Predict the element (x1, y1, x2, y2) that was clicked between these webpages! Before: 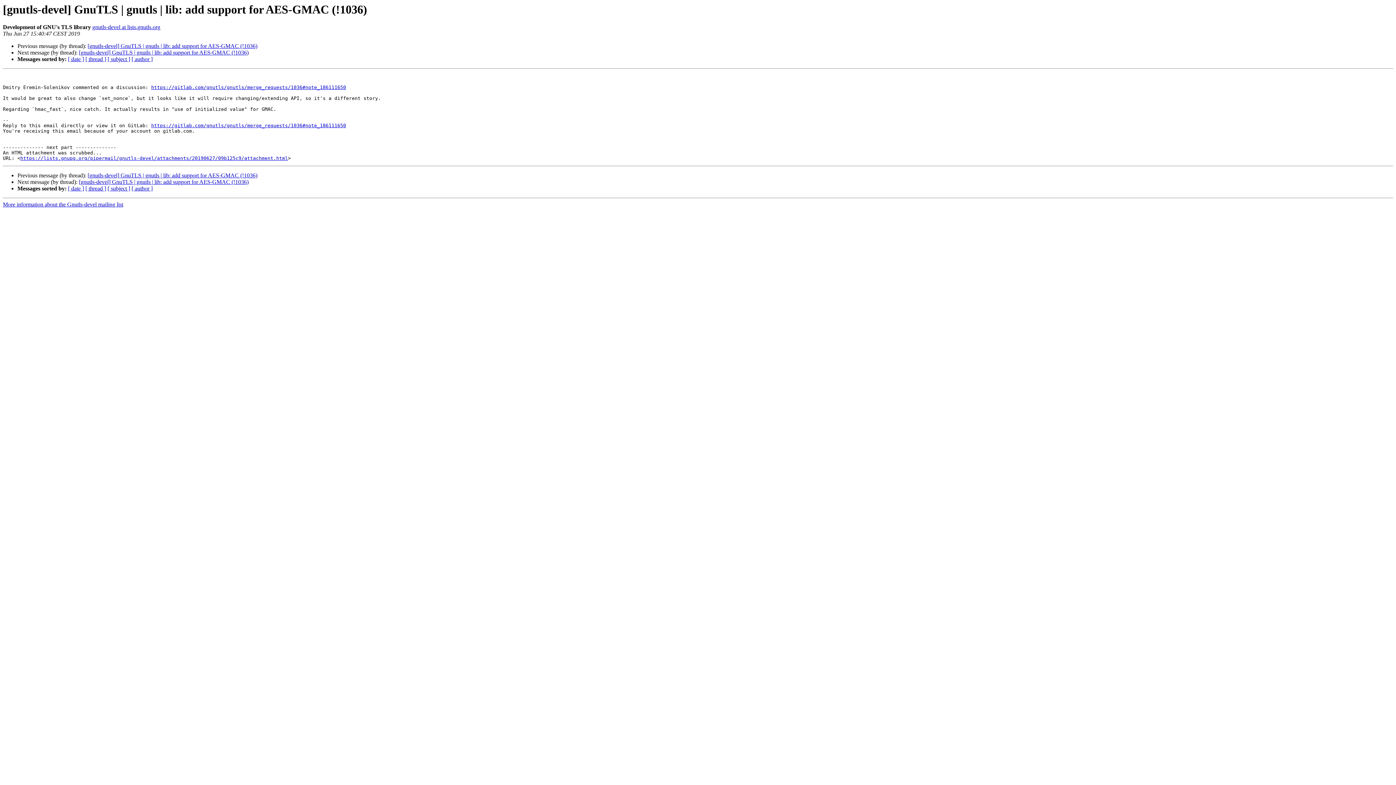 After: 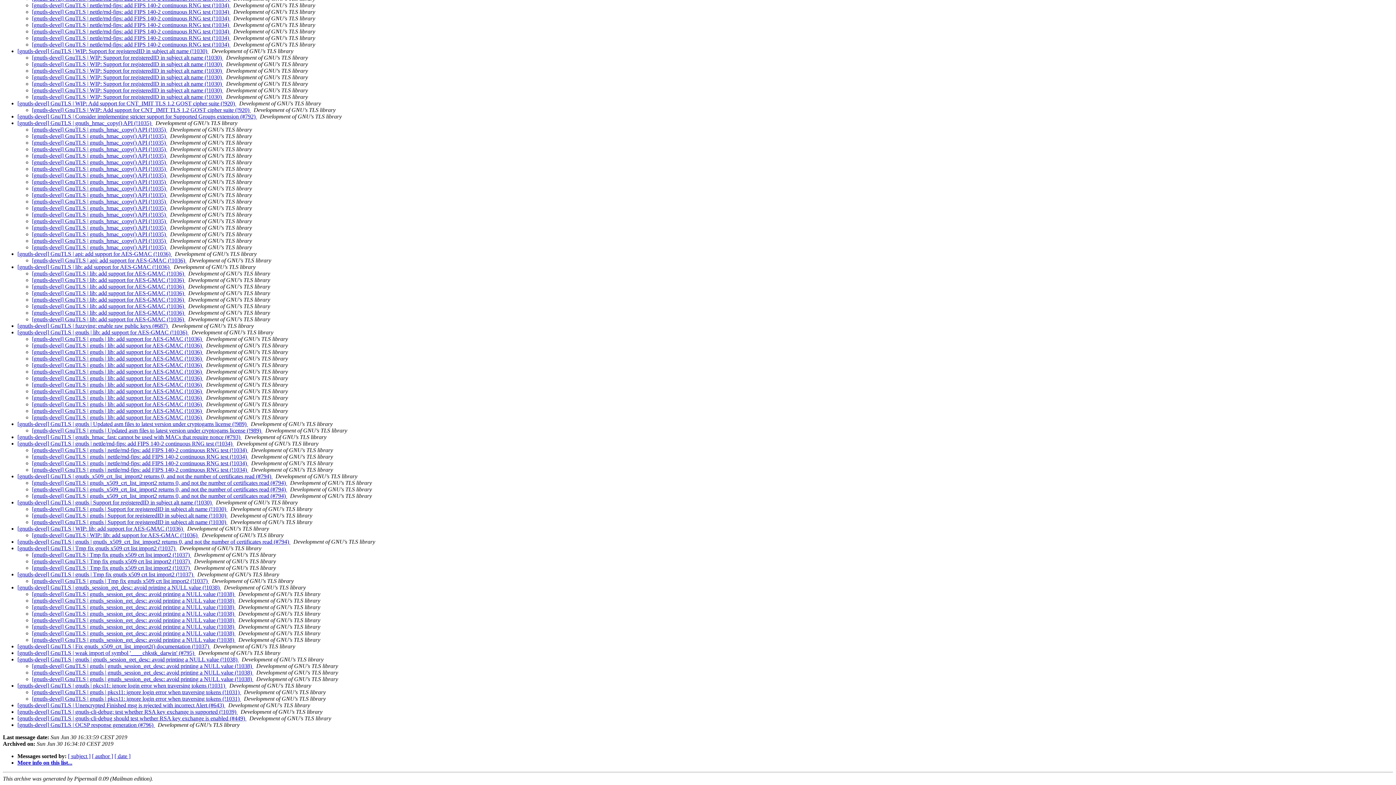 Action: bbox: (85, 185, 106, 191) label: [ thread ]